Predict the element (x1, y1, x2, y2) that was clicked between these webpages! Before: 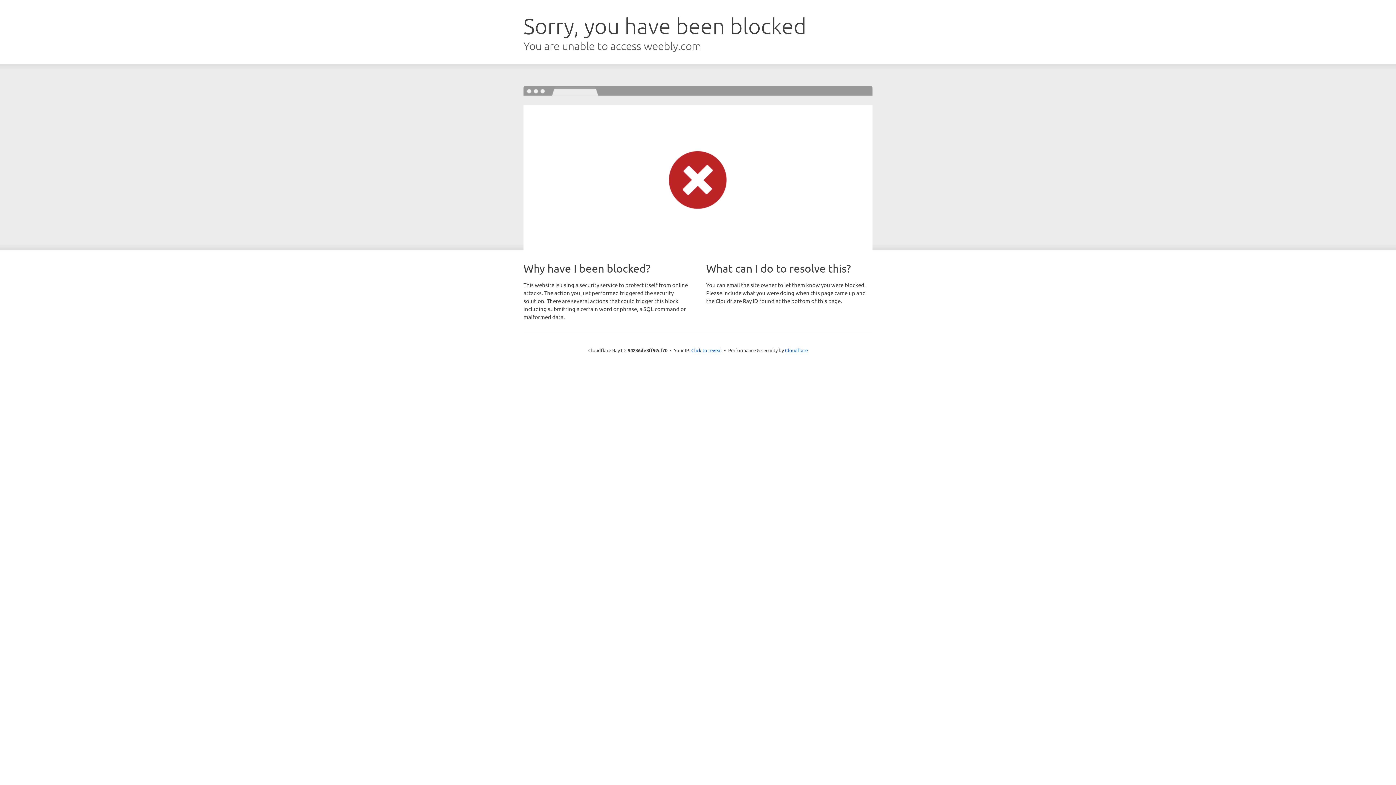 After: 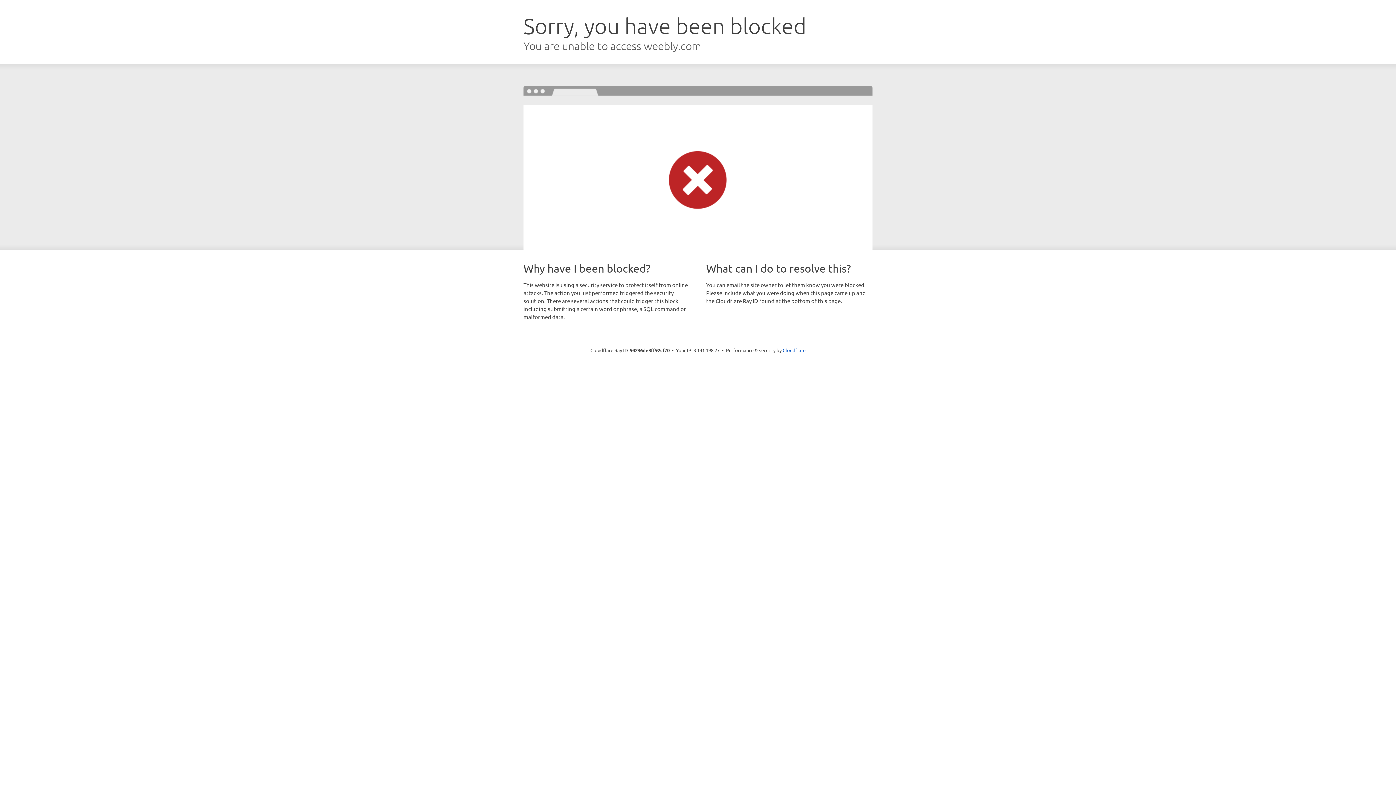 Action: label: Click to reveal bbox: (691, 346, 722, 353)